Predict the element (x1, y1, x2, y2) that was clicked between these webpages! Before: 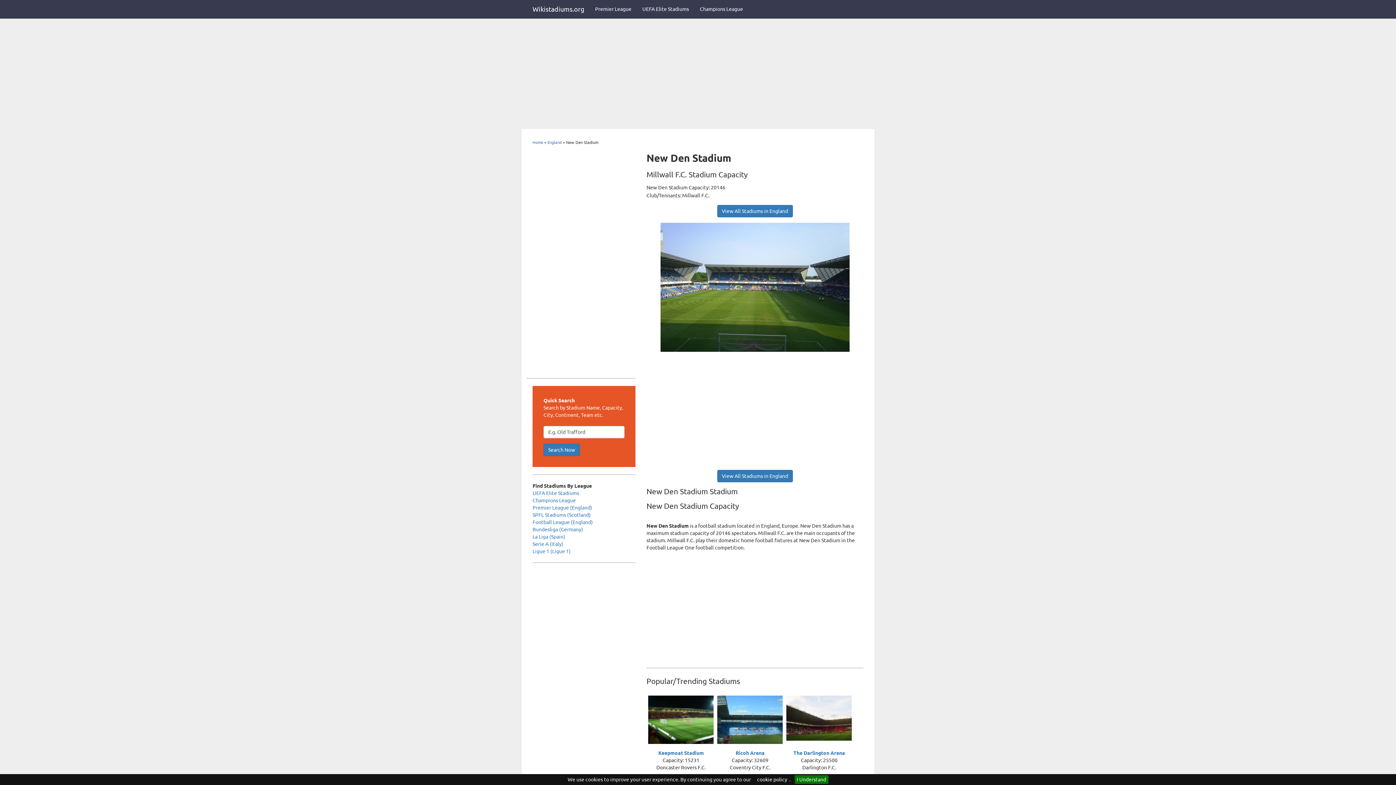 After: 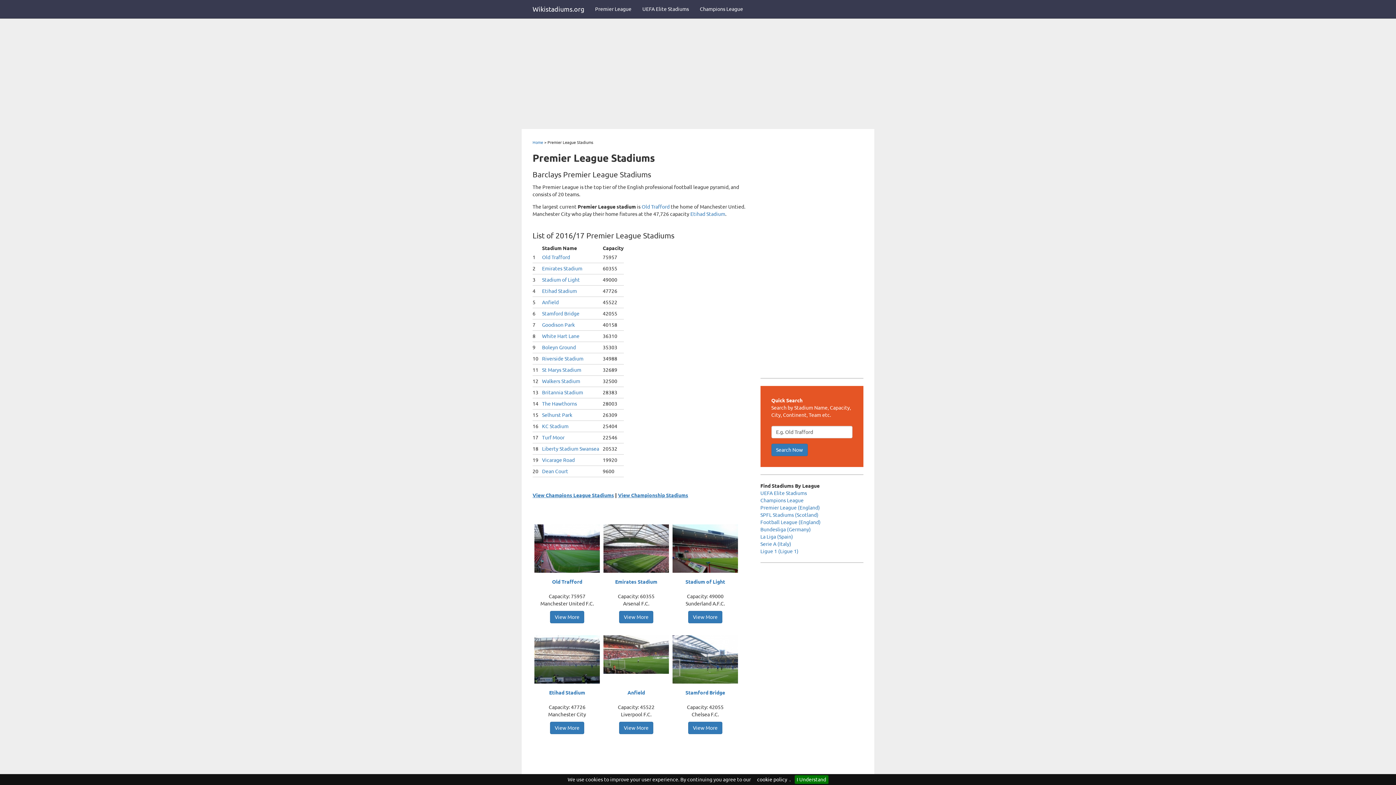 Action: label: Premier League (England) bbox: (532, 505, 592, 510)